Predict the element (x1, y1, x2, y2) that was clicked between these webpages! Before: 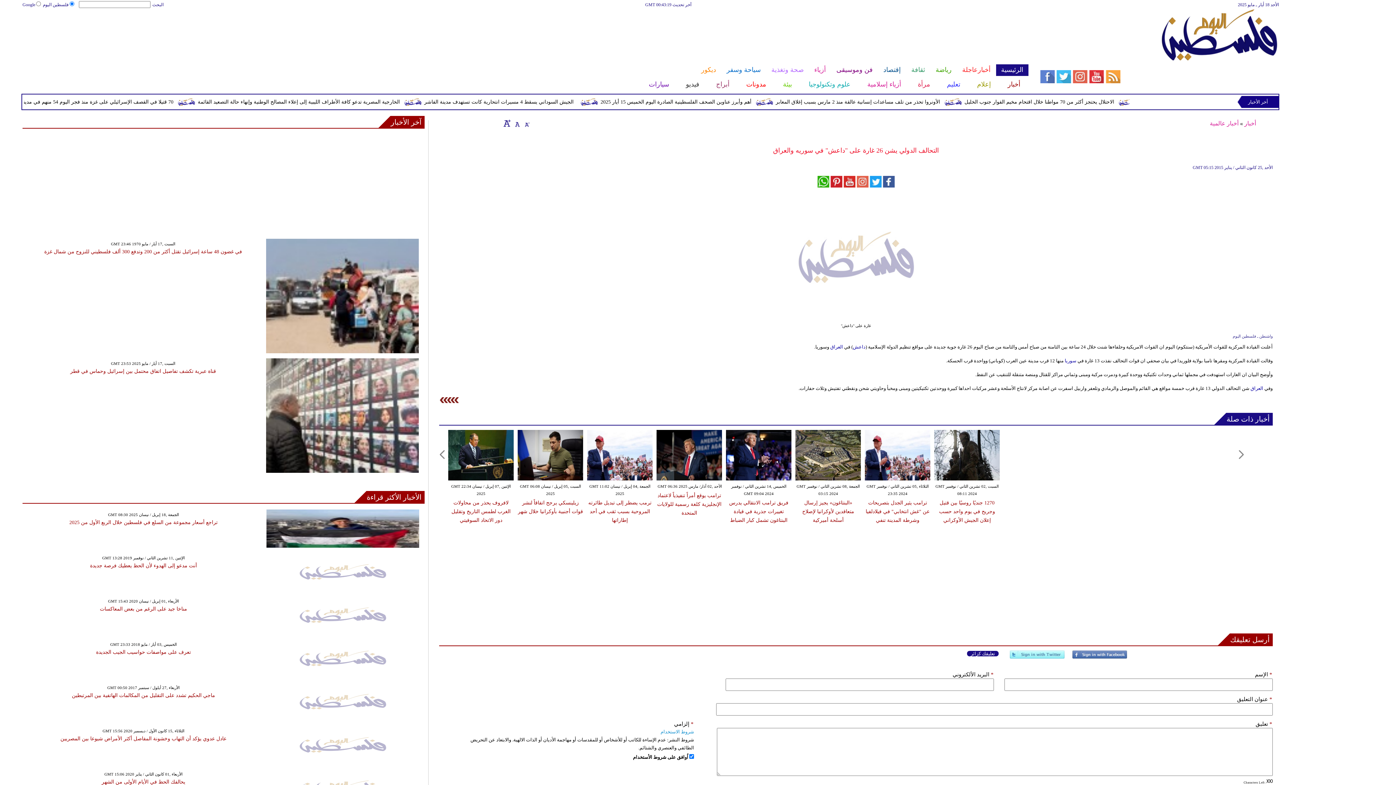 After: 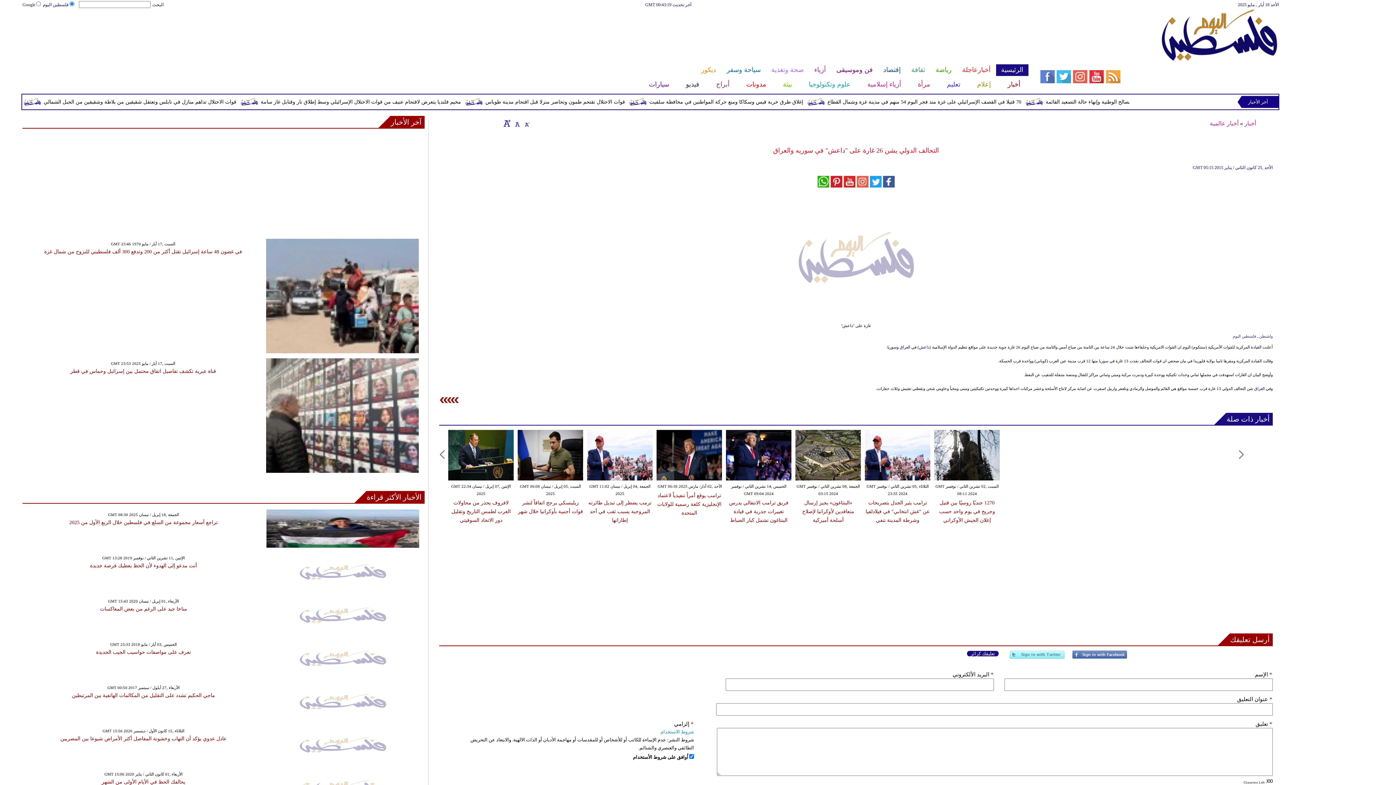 Action: bbox: (523, 119, 530, 126)